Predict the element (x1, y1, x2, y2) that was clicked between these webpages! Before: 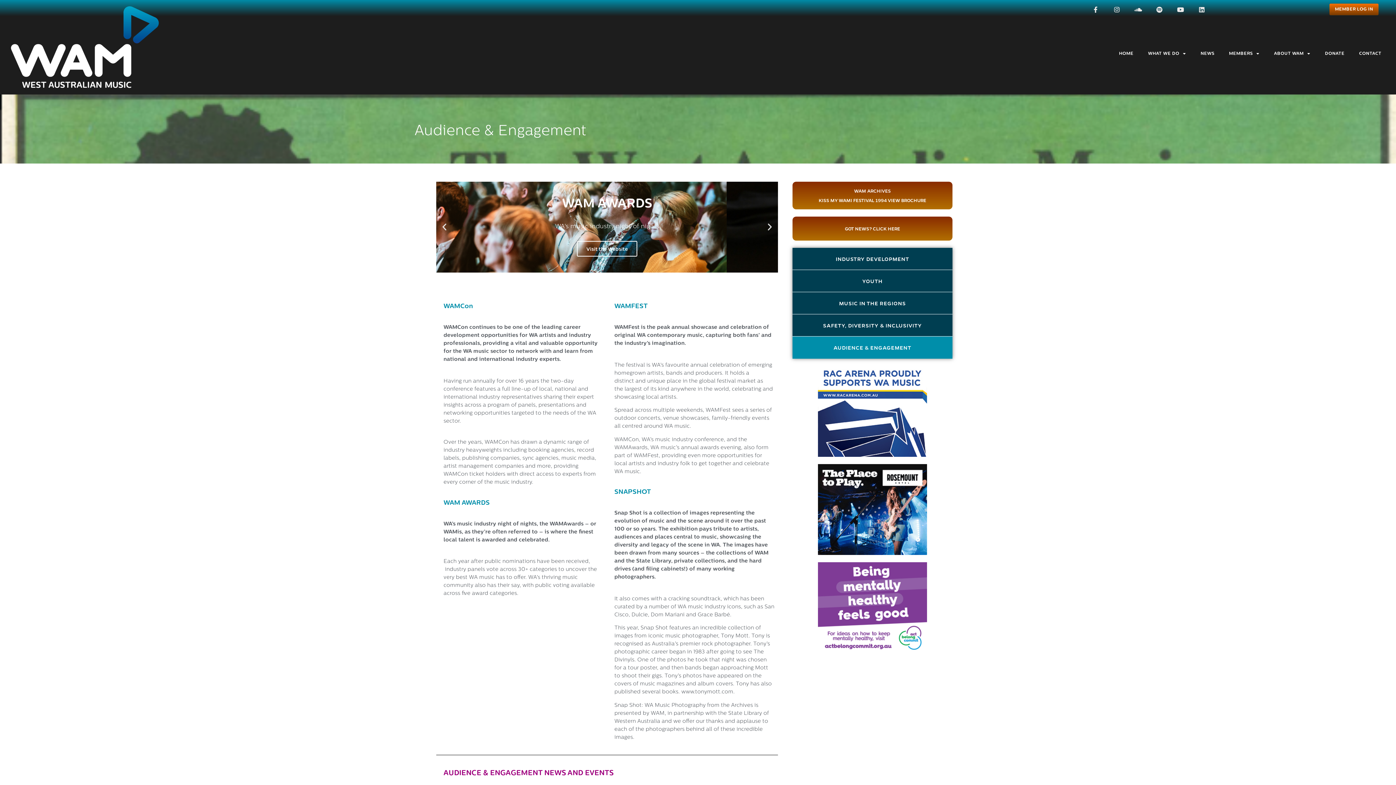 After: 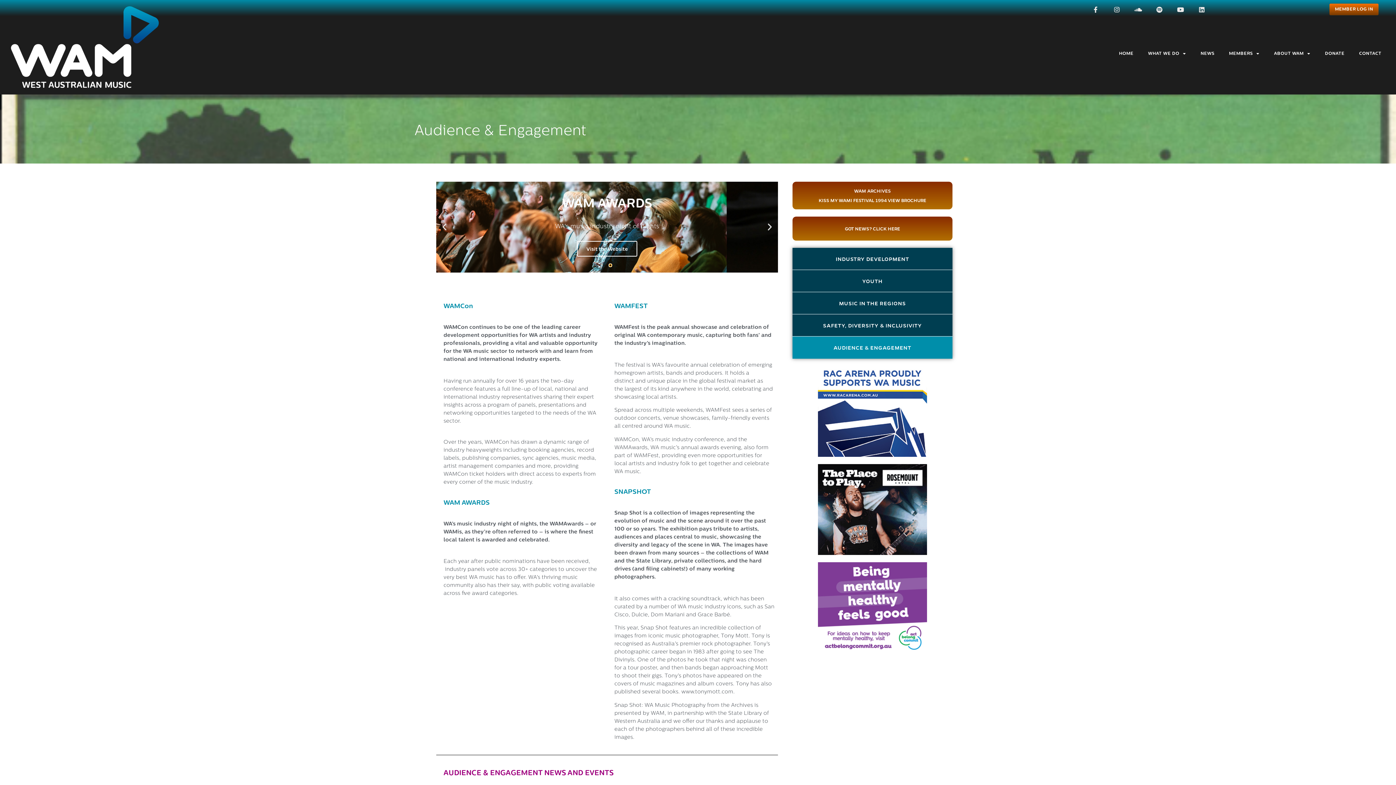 Action: label: Go to slide 3 bbox: (609, 264, 611, 266)